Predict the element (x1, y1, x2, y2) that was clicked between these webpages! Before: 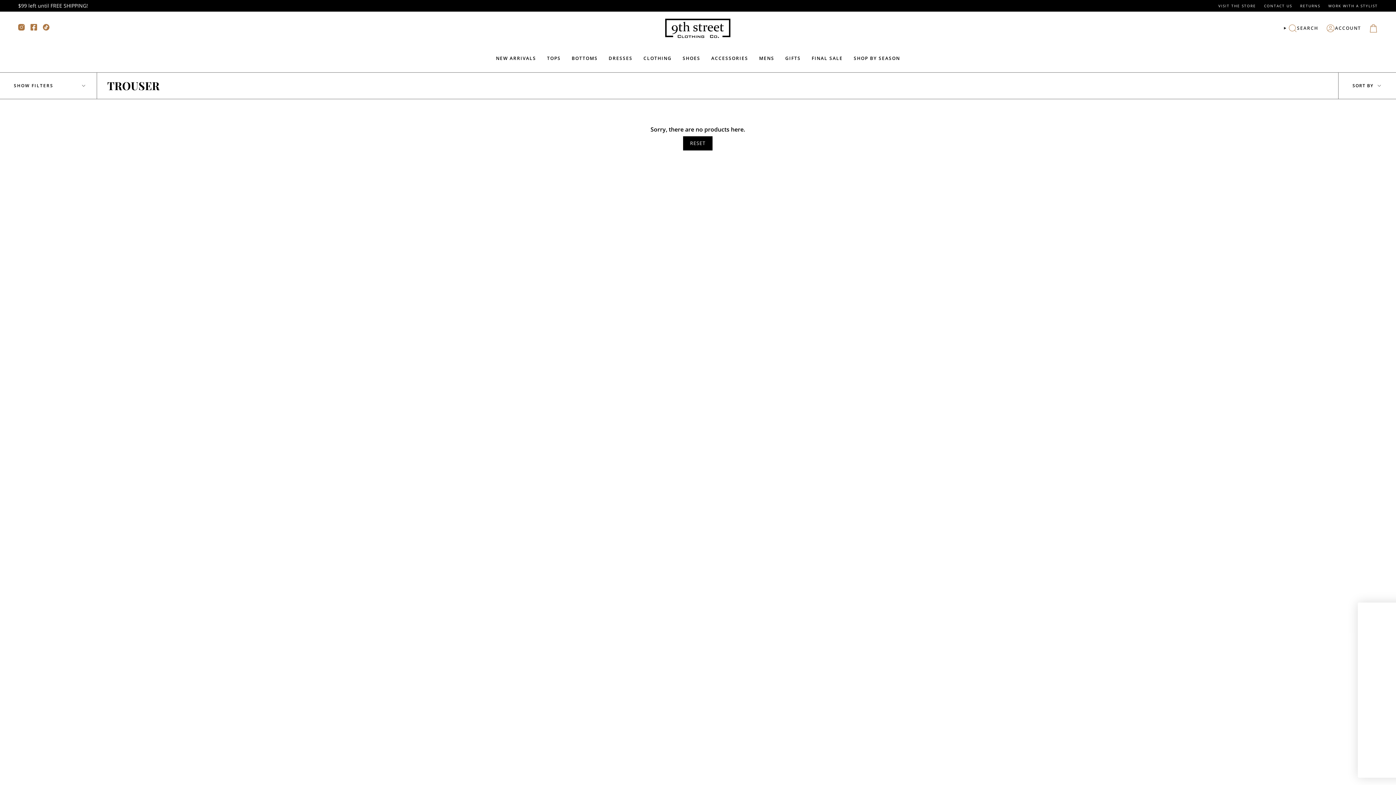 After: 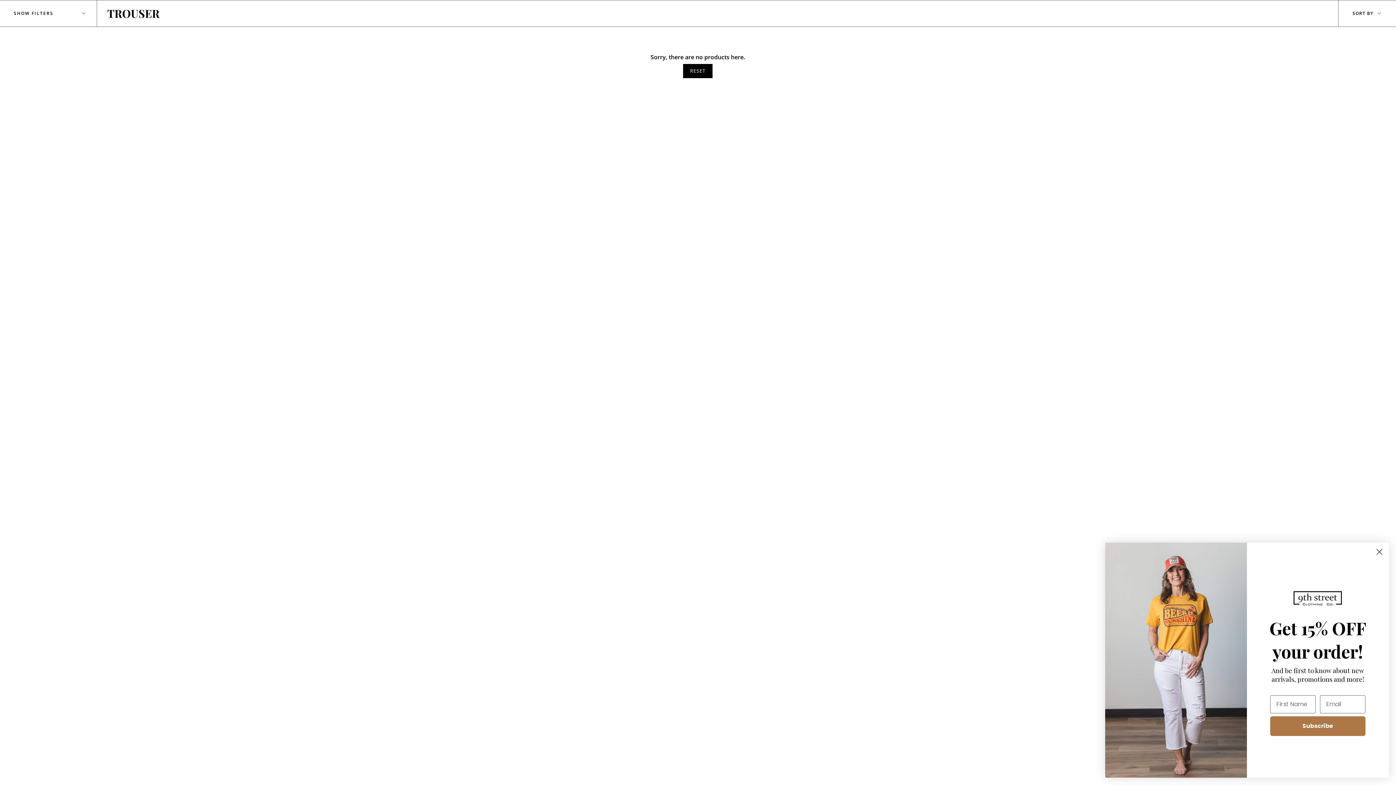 Action: label: RESET bbox: (683, 136, 712, 150)